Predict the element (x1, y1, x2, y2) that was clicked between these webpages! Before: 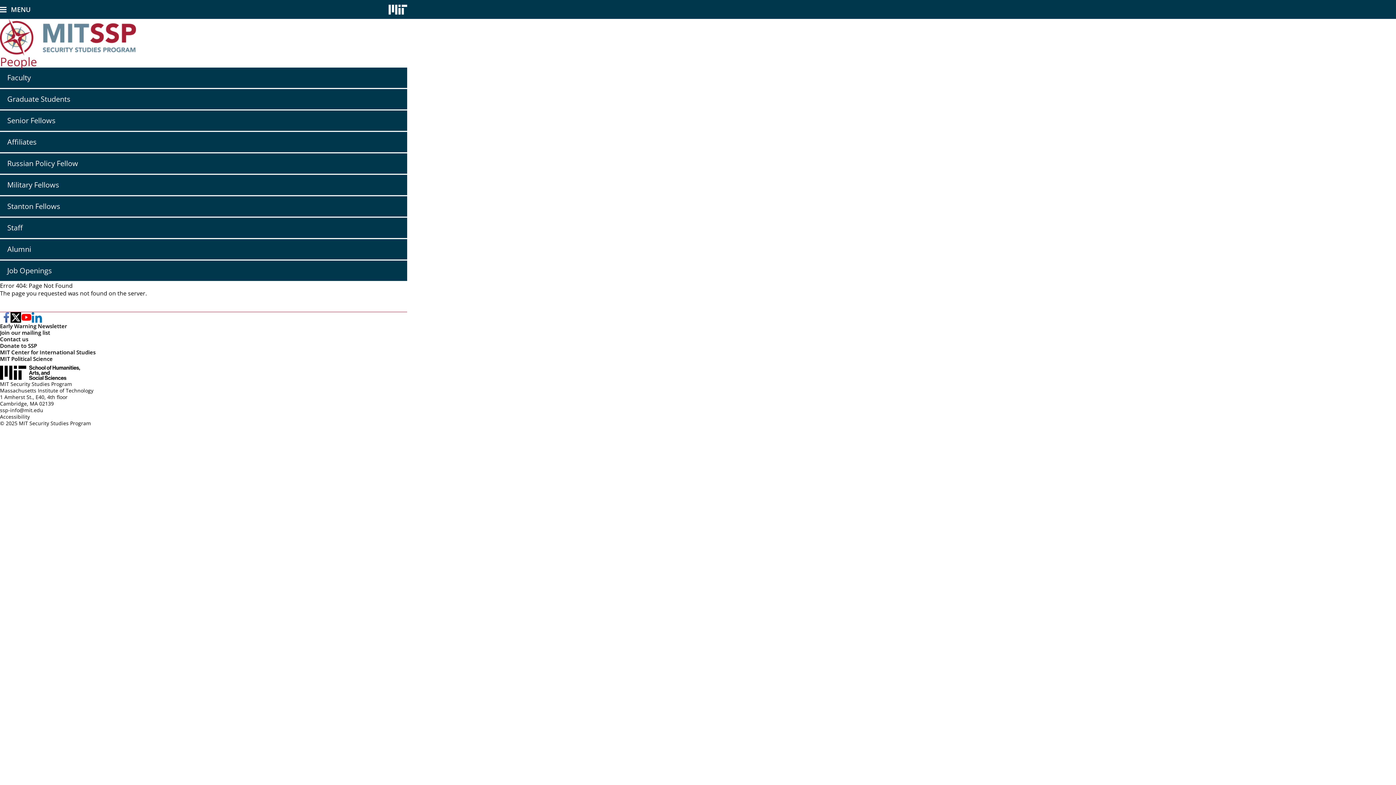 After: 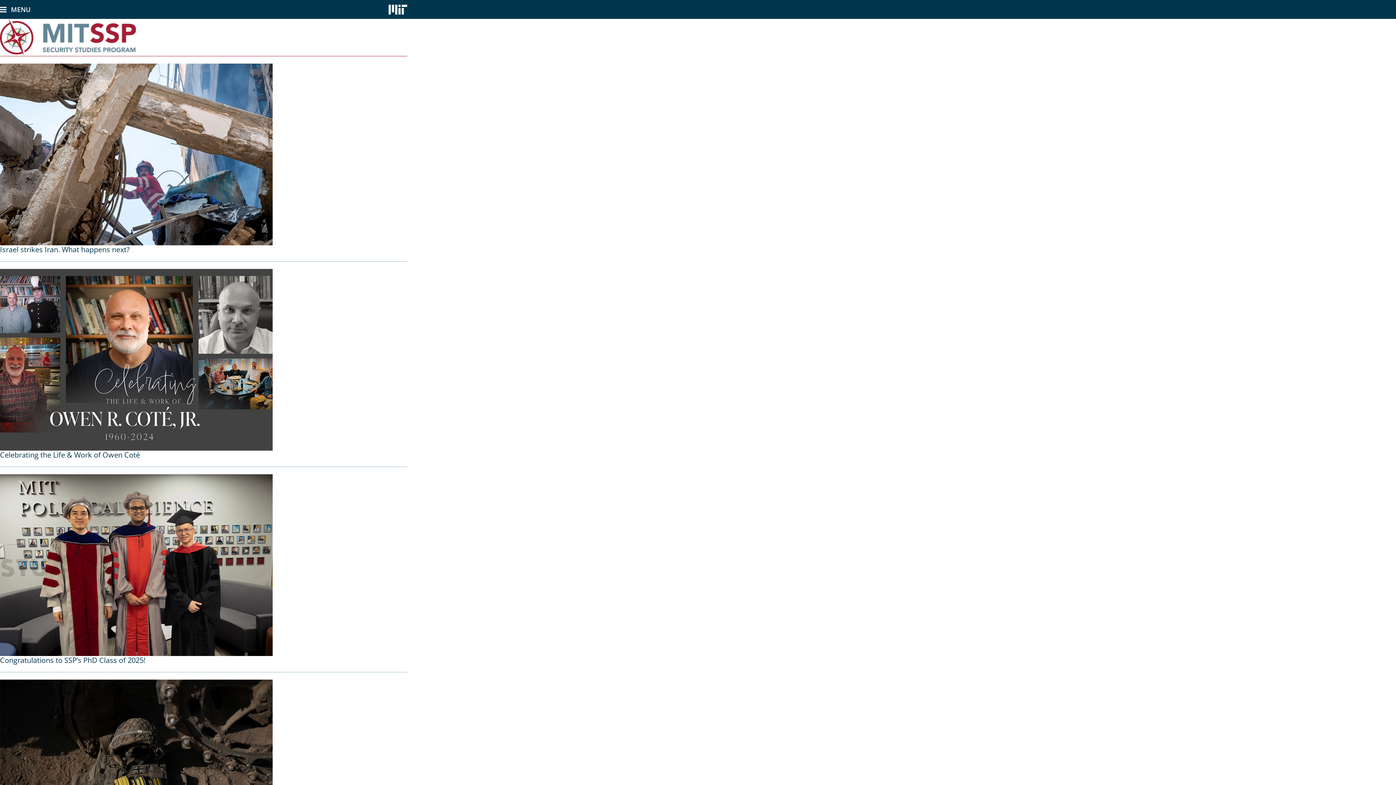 Action: bbox: (0, 18, 136, 56)